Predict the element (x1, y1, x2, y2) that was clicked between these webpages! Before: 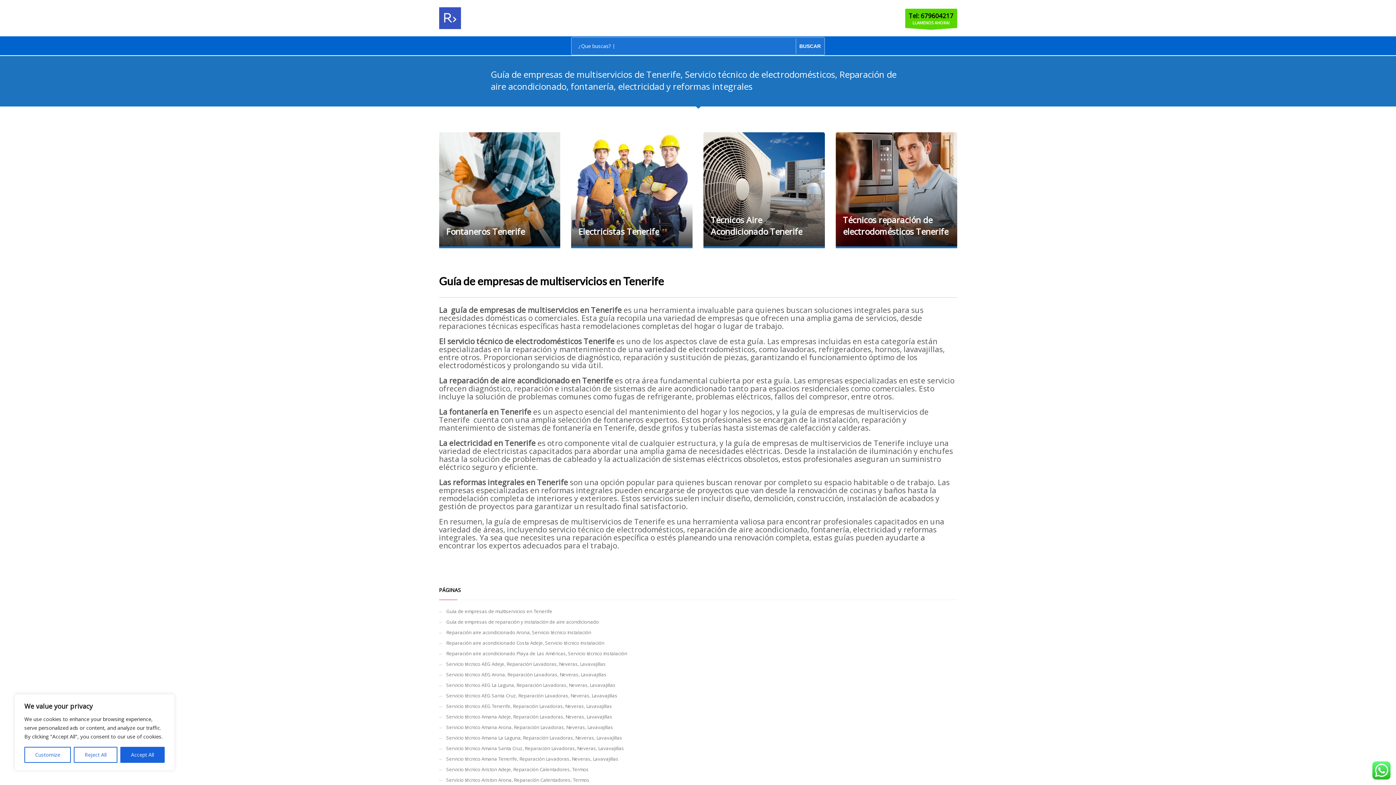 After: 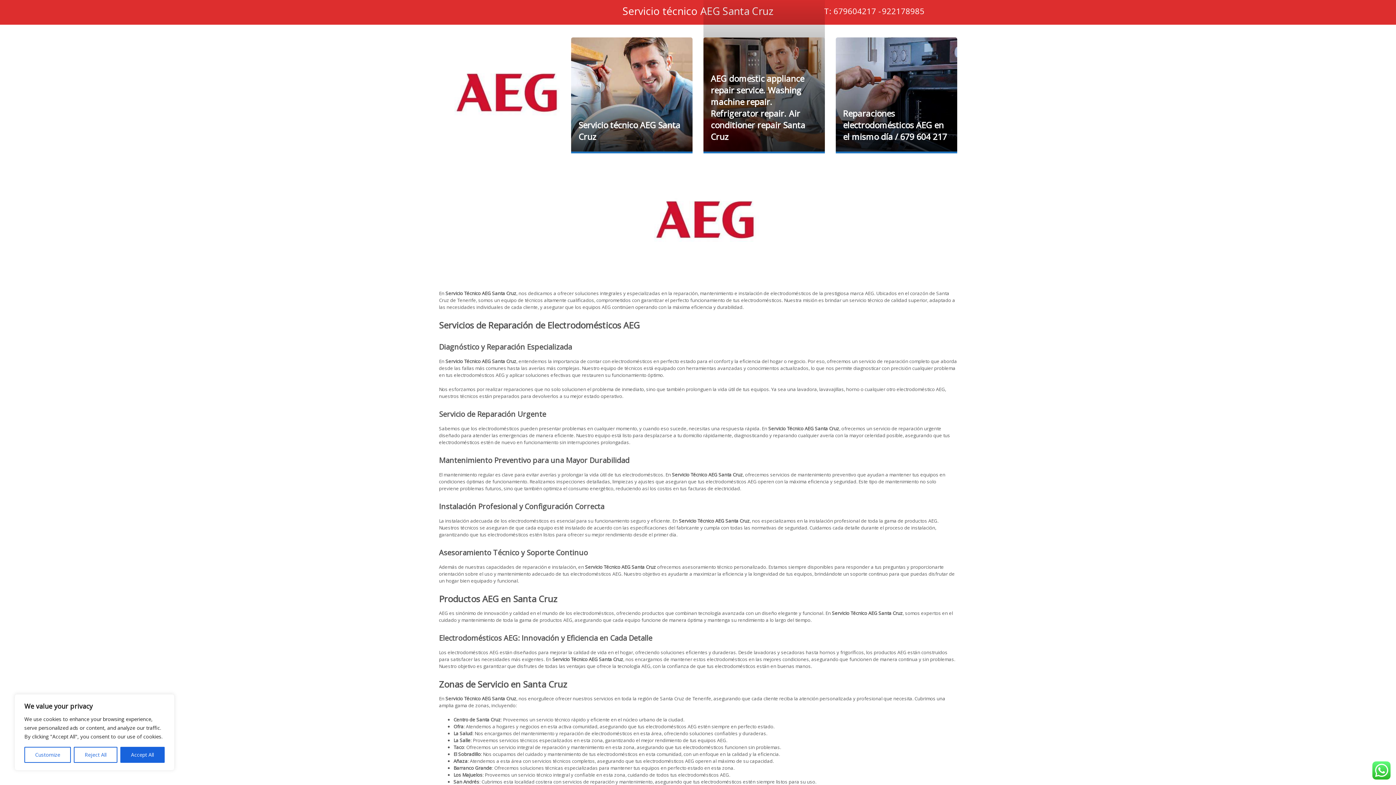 Action: bbox: (439, 690, 957, 701) label: Servicio técnico AEG Santa Cruz, Reparación Lavadoras, Neveras, Lavavajillas